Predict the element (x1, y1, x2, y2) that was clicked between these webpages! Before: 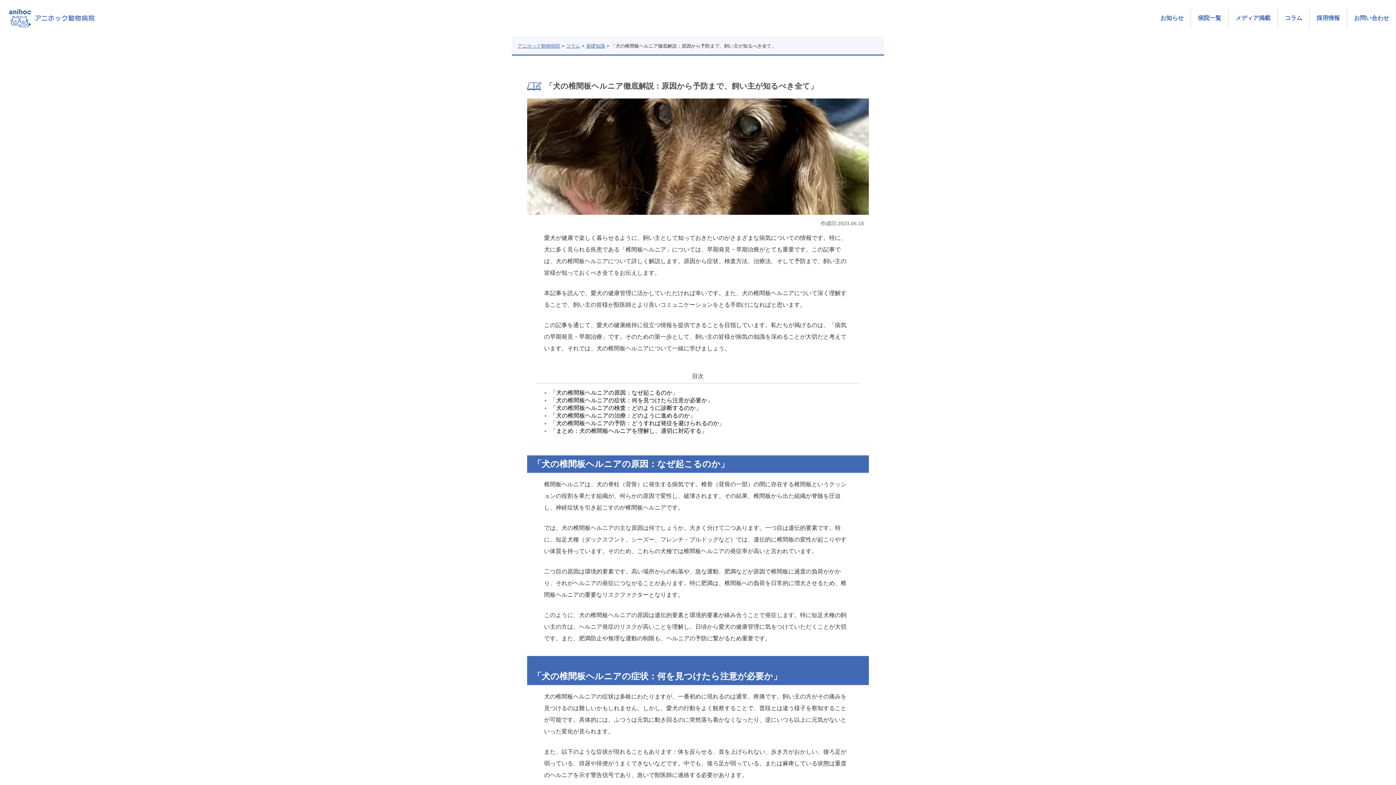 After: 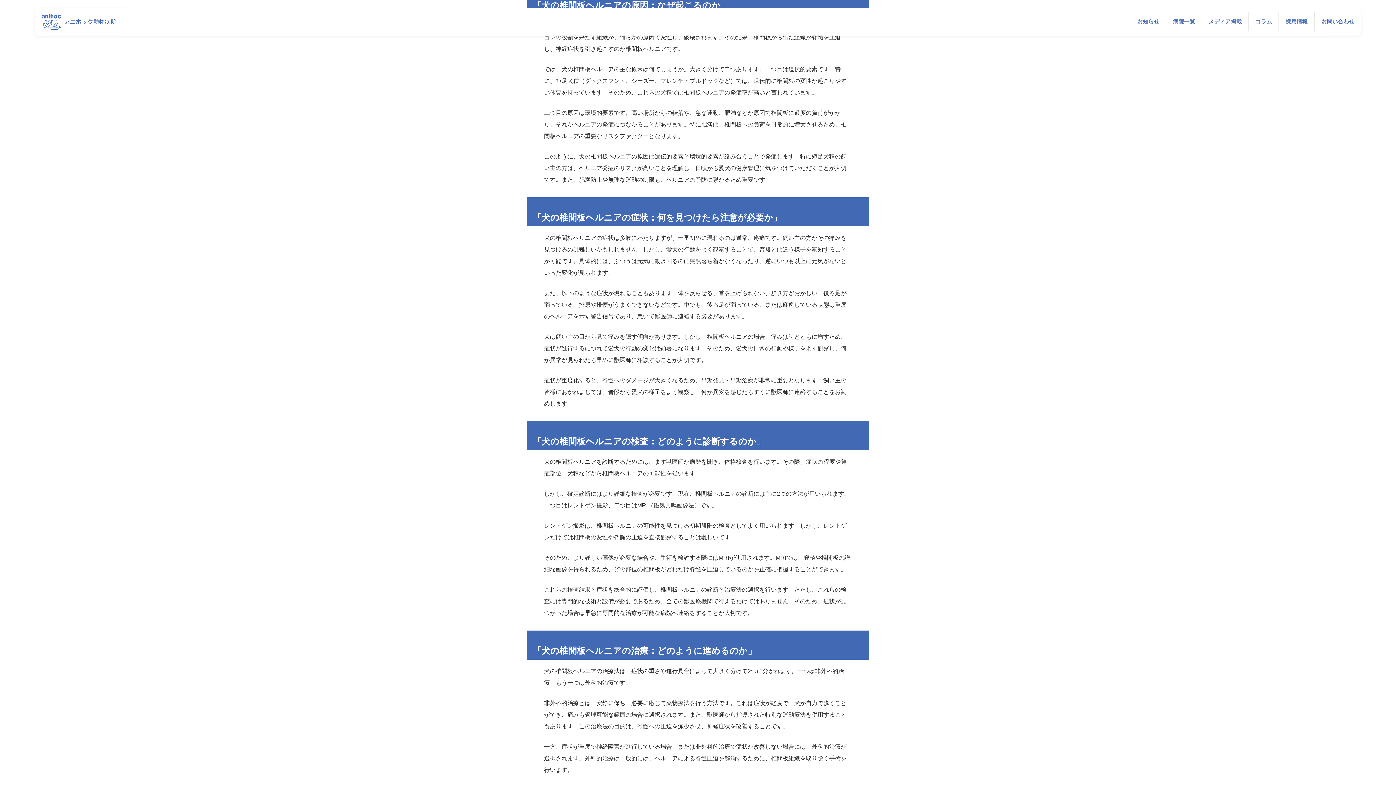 Action: label: 「犬の椎間板ヘルニアの原因：なぜ起こるのか」 bbox: (550, 389, 678, 396)